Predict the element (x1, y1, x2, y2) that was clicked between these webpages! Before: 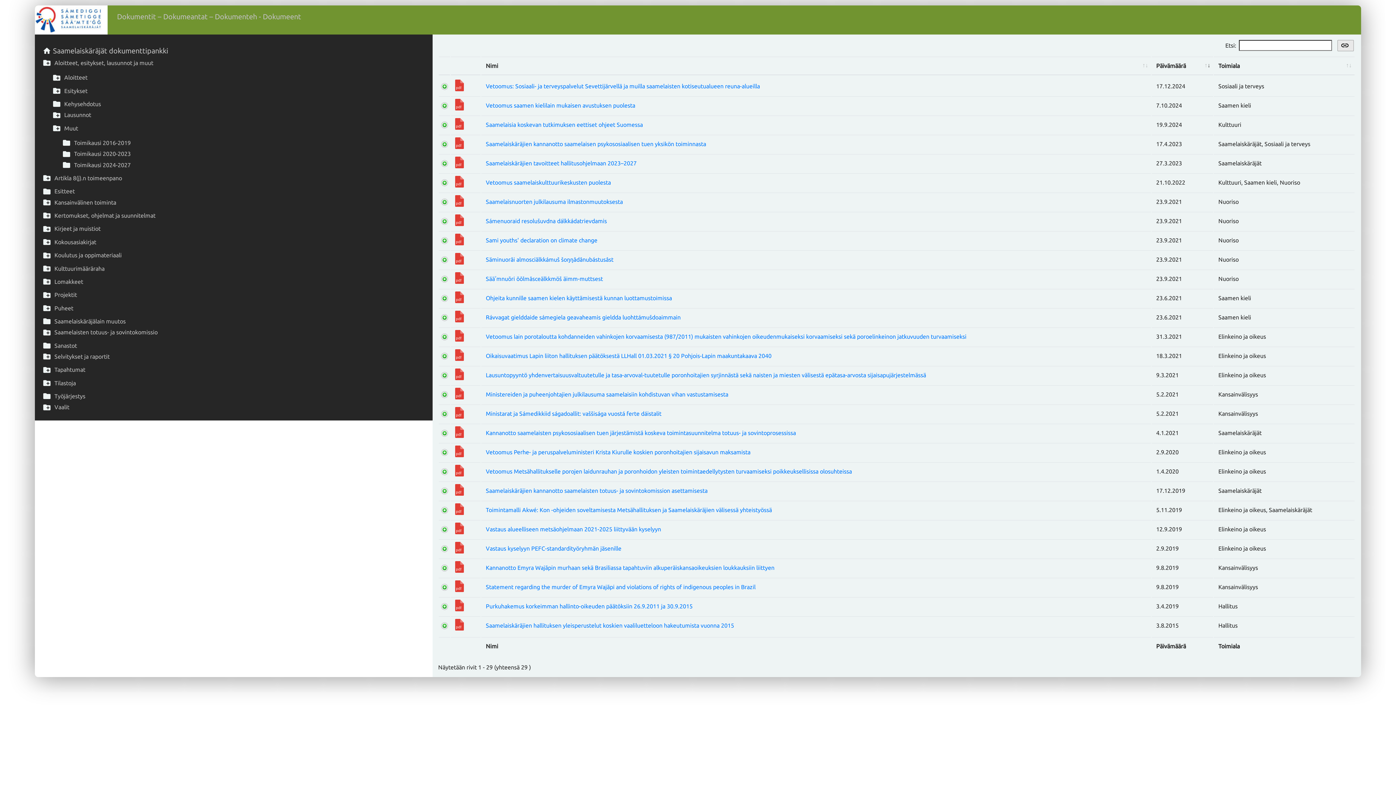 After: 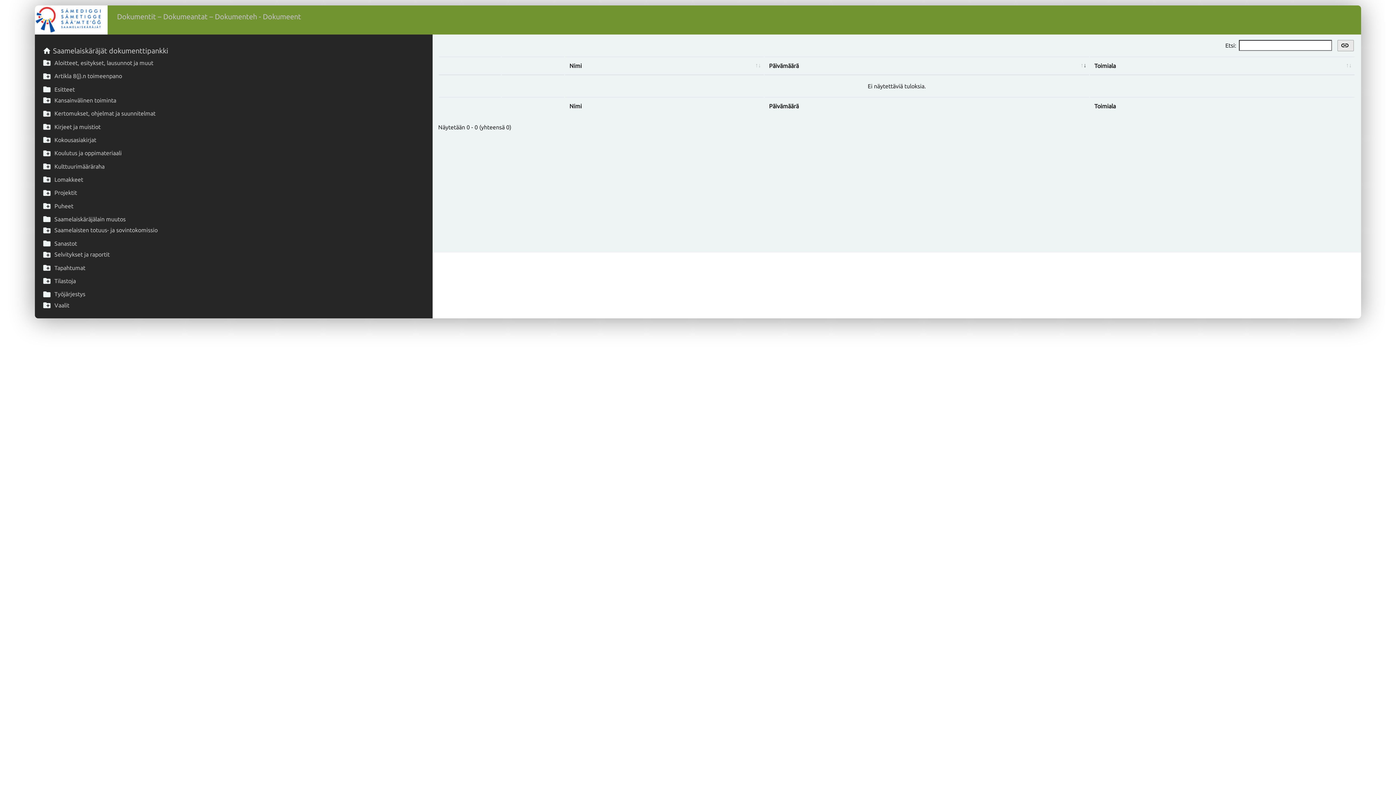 Action: label: Dokumentit – Dokumeantat – Dokumenteh - Dokumeent bbox: (117, 11, 301, 22)